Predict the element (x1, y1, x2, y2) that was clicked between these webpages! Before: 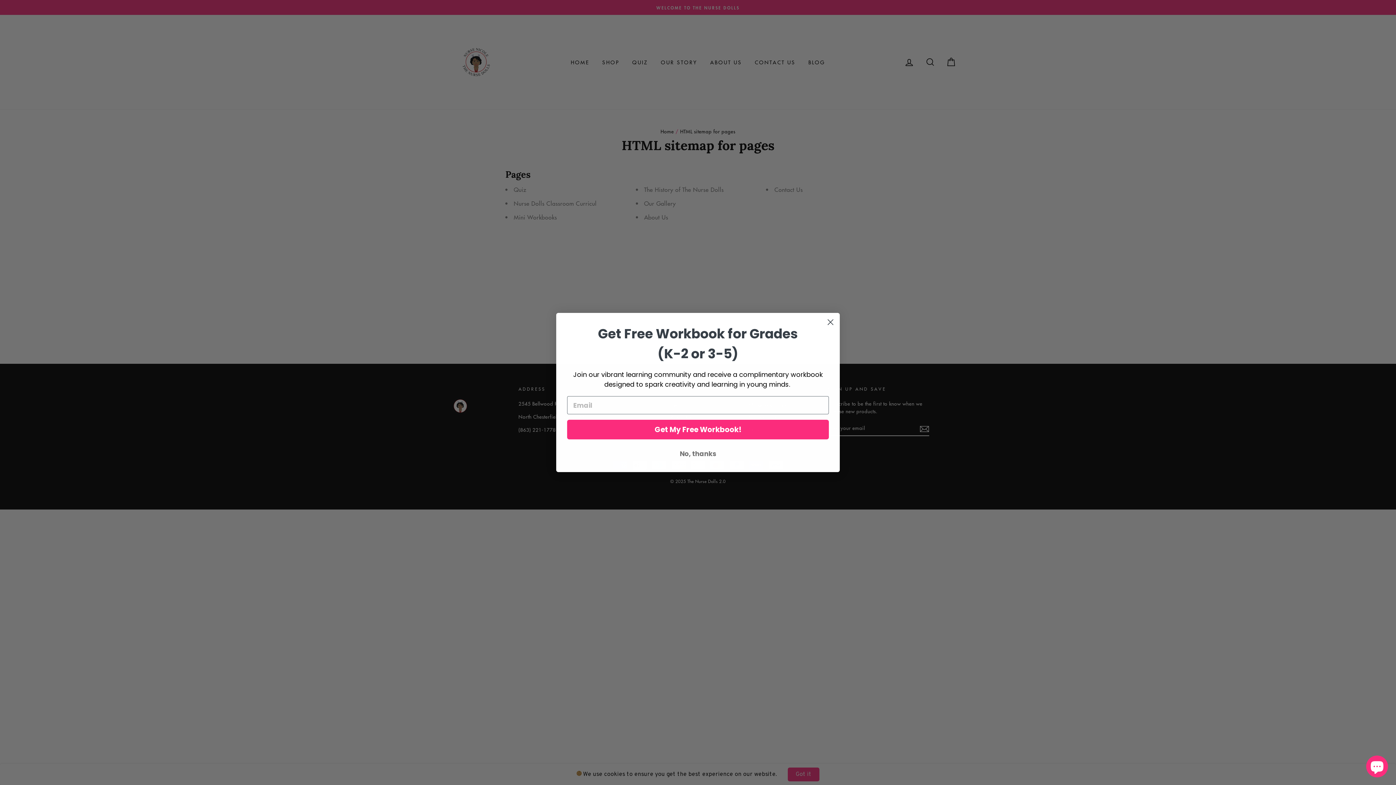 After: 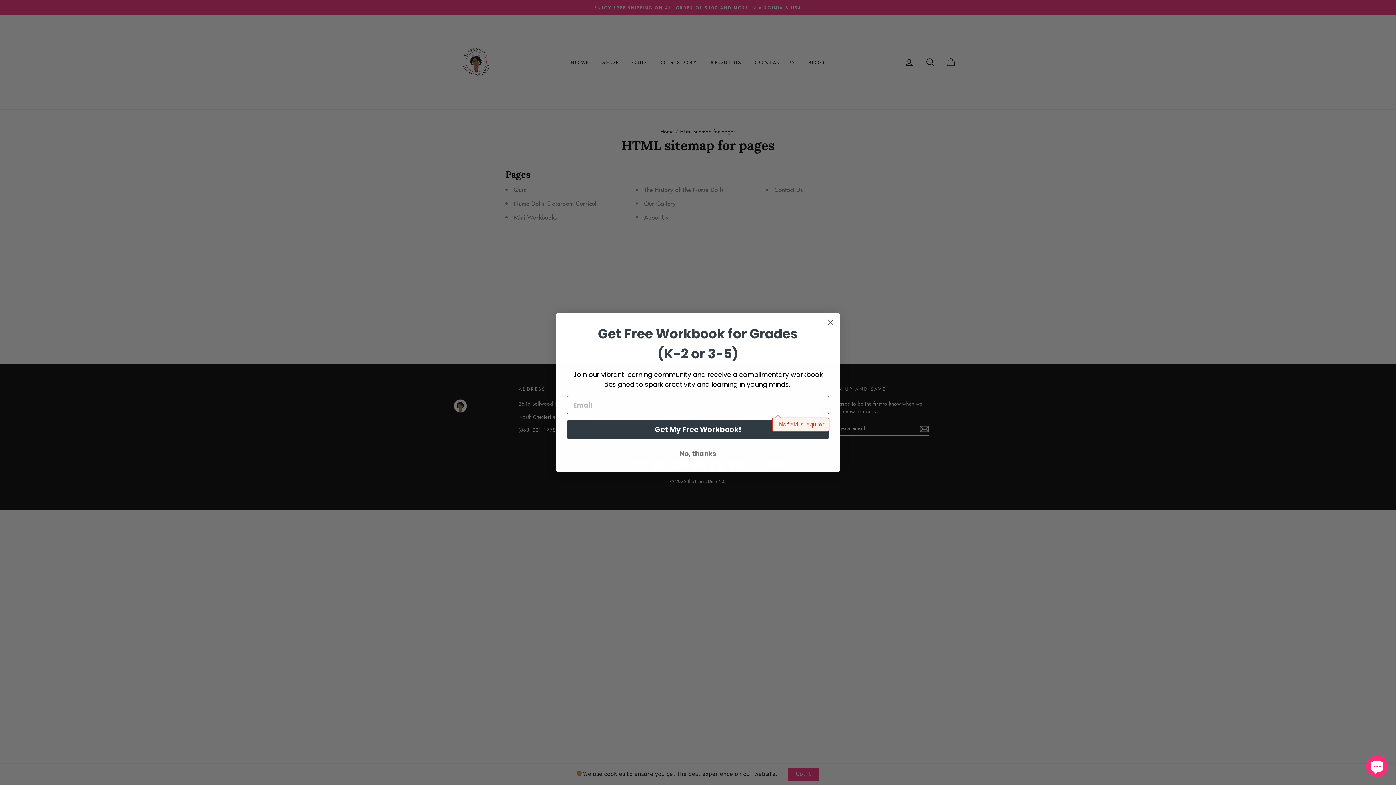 Action: bbox: (567, 420, 829, 439) label: Get My Free Workbook!